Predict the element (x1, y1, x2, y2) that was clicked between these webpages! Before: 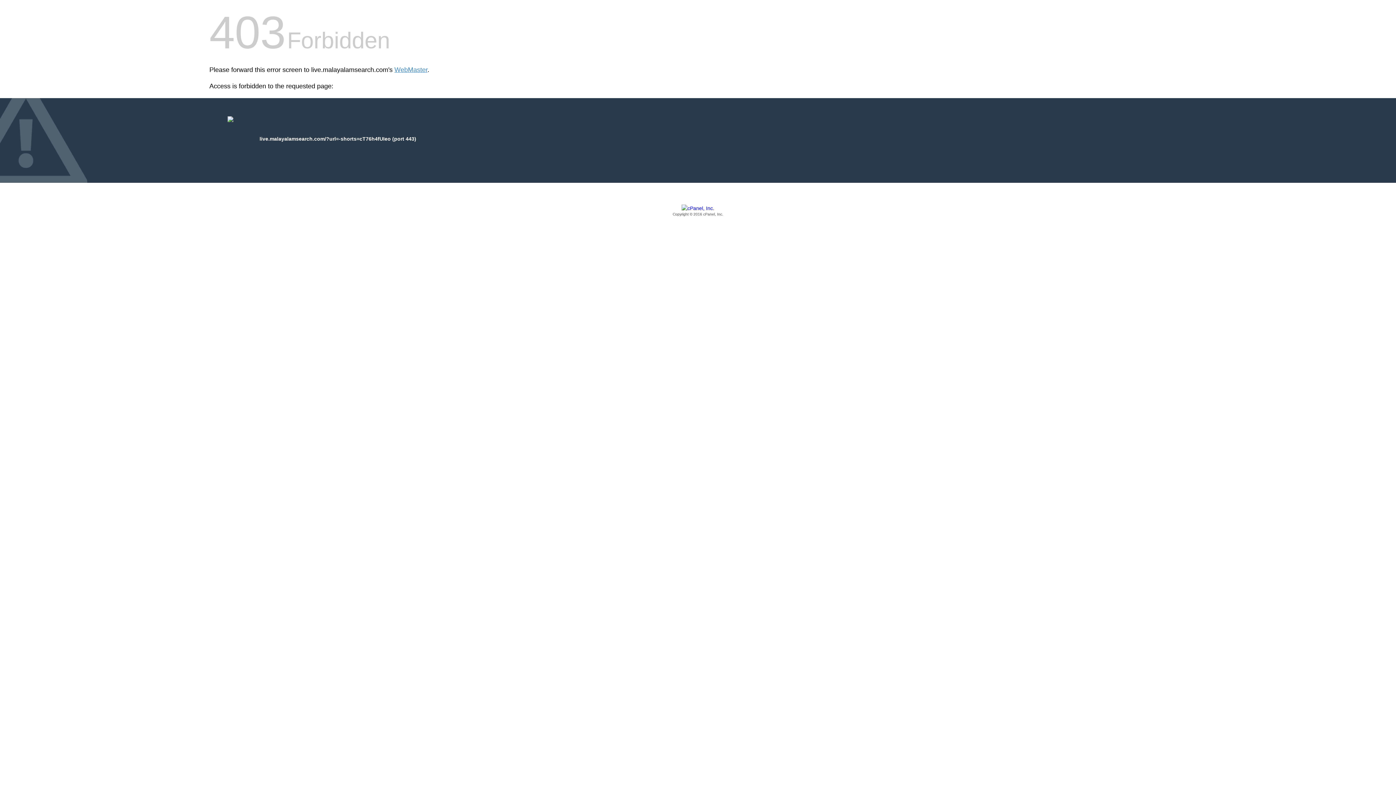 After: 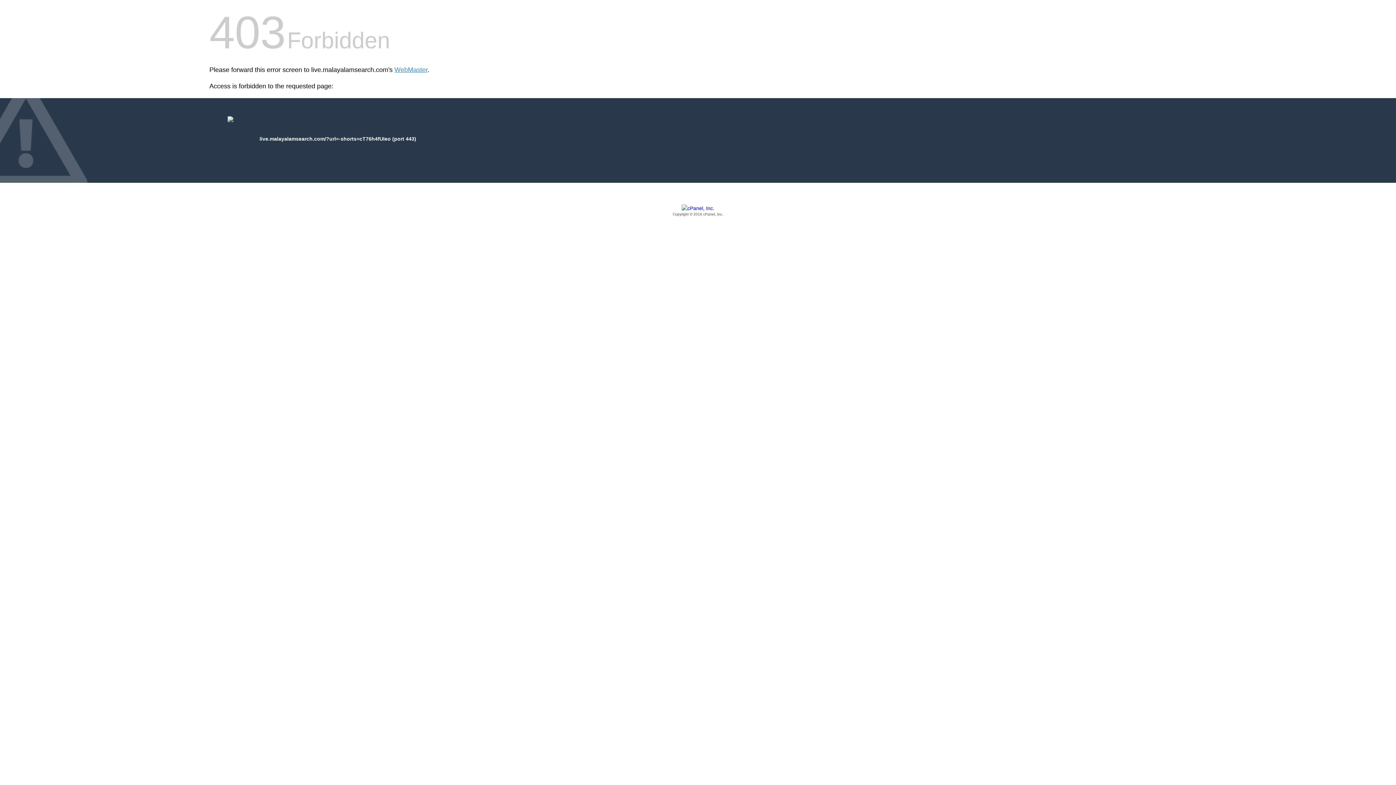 Action: label: Copyright © 2016 cPanel, Inc. bbox: (209, 205, 1186, 217)